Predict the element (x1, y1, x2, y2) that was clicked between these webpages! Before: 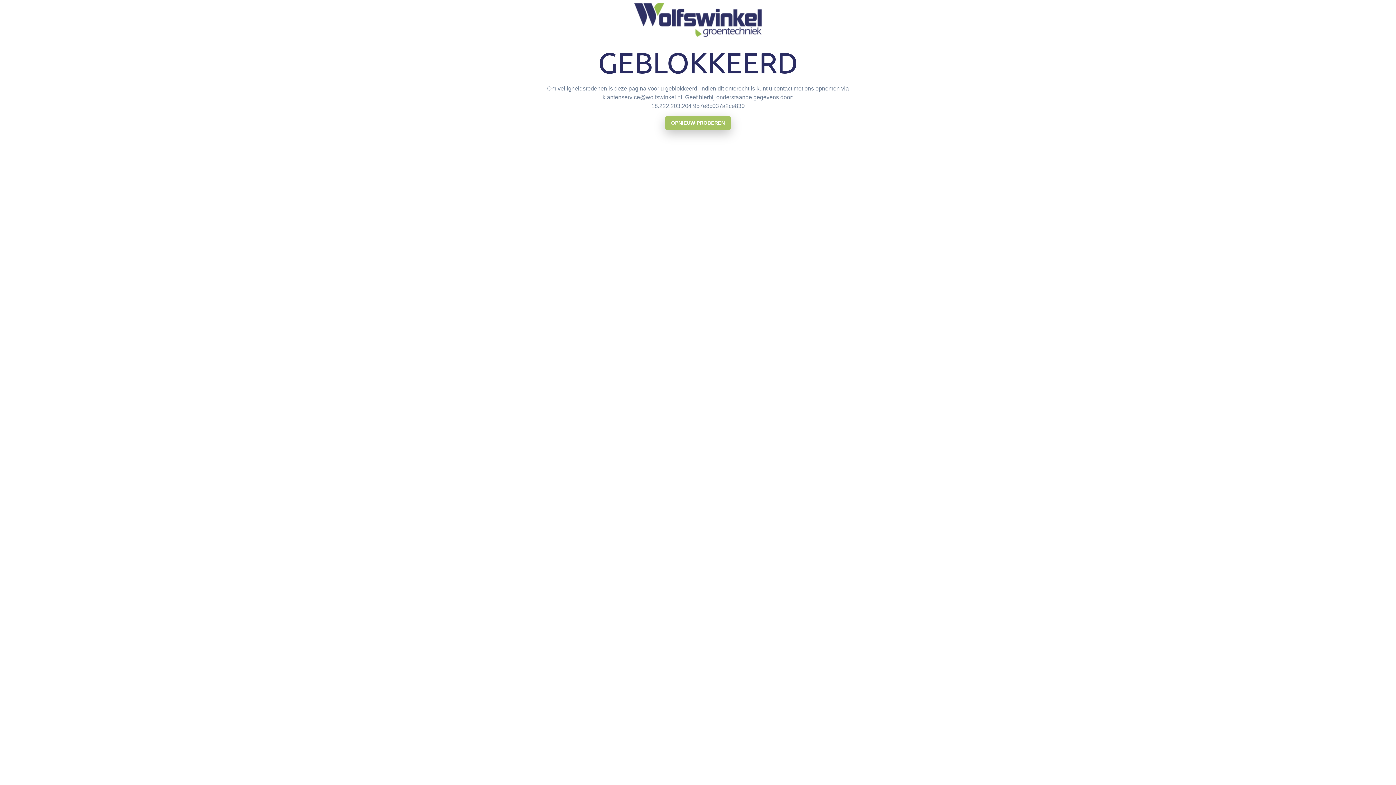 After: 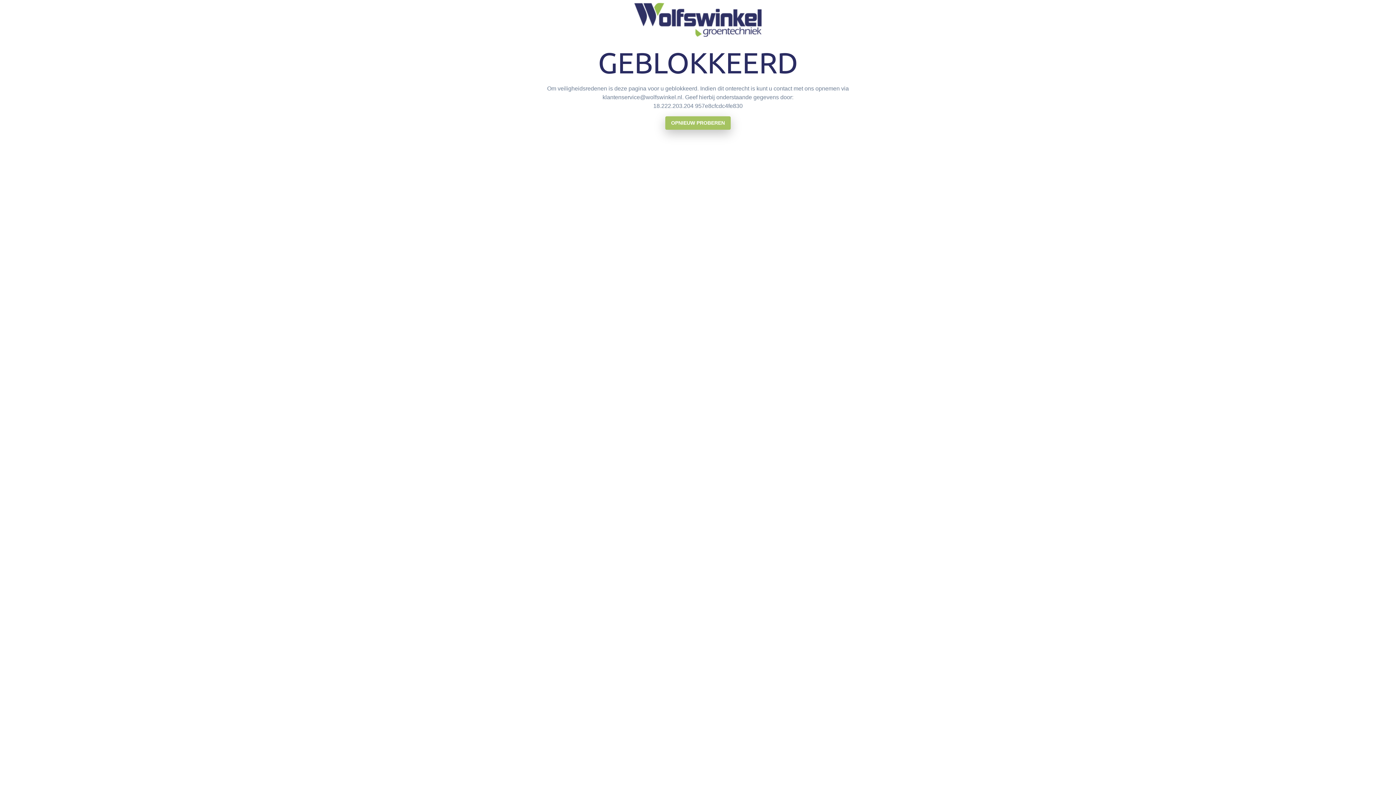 Action: bbox: (665, 116, 730, 129) label: OPNIEUW PROBEREN